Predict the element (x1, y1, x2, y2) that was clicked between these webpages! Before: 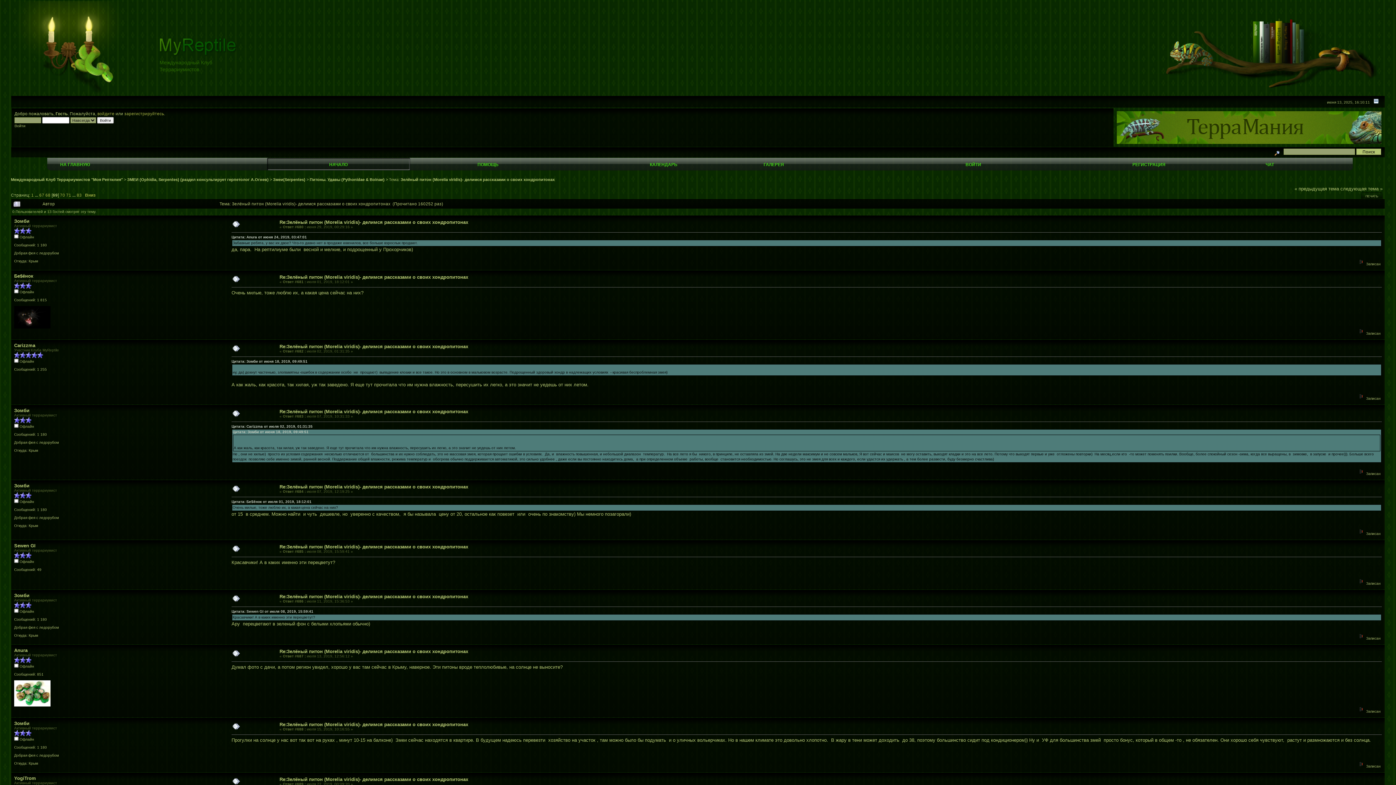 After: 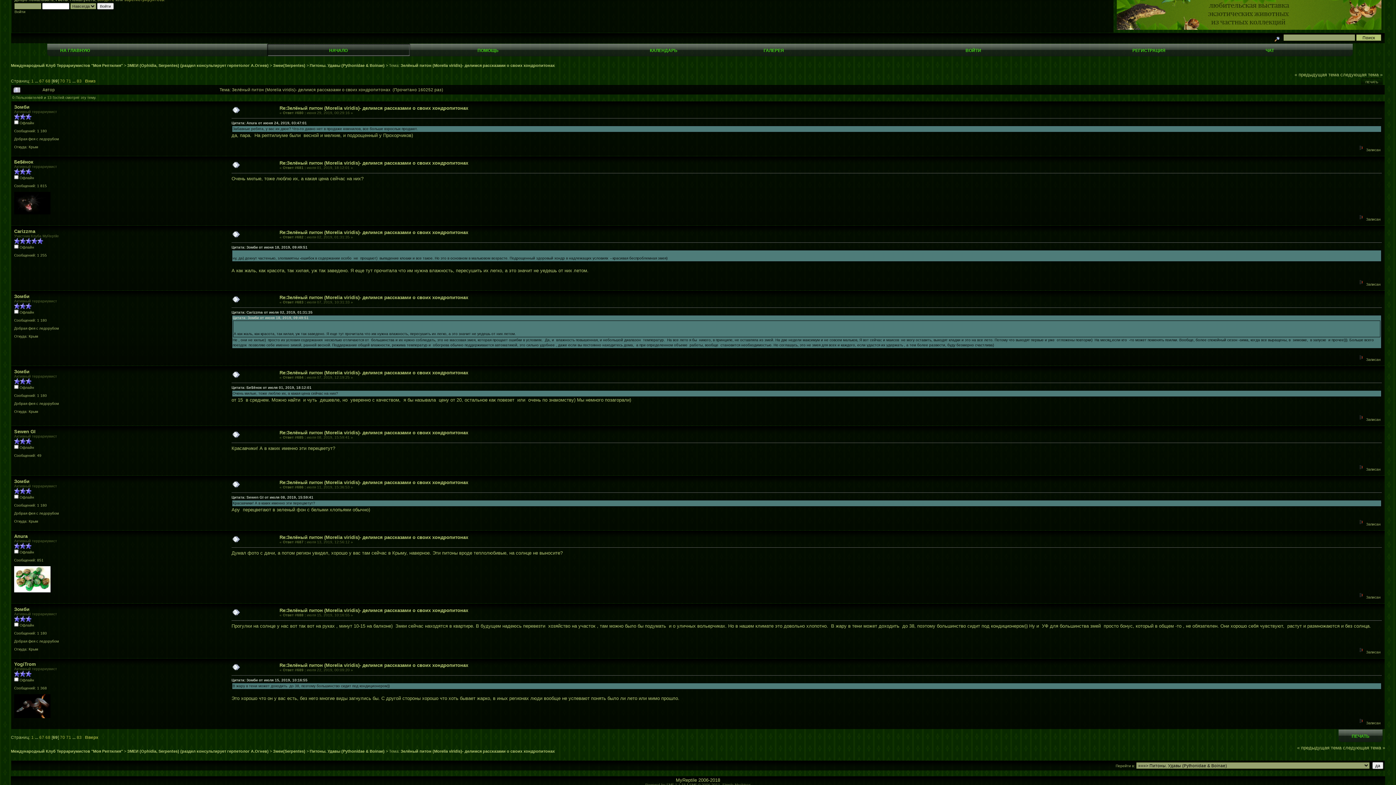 Action: bbox: (279, 484, 468, 489) label: Re:Зелёный питон (Morelia viridis)- делимся рассказами о своих хондропитонах